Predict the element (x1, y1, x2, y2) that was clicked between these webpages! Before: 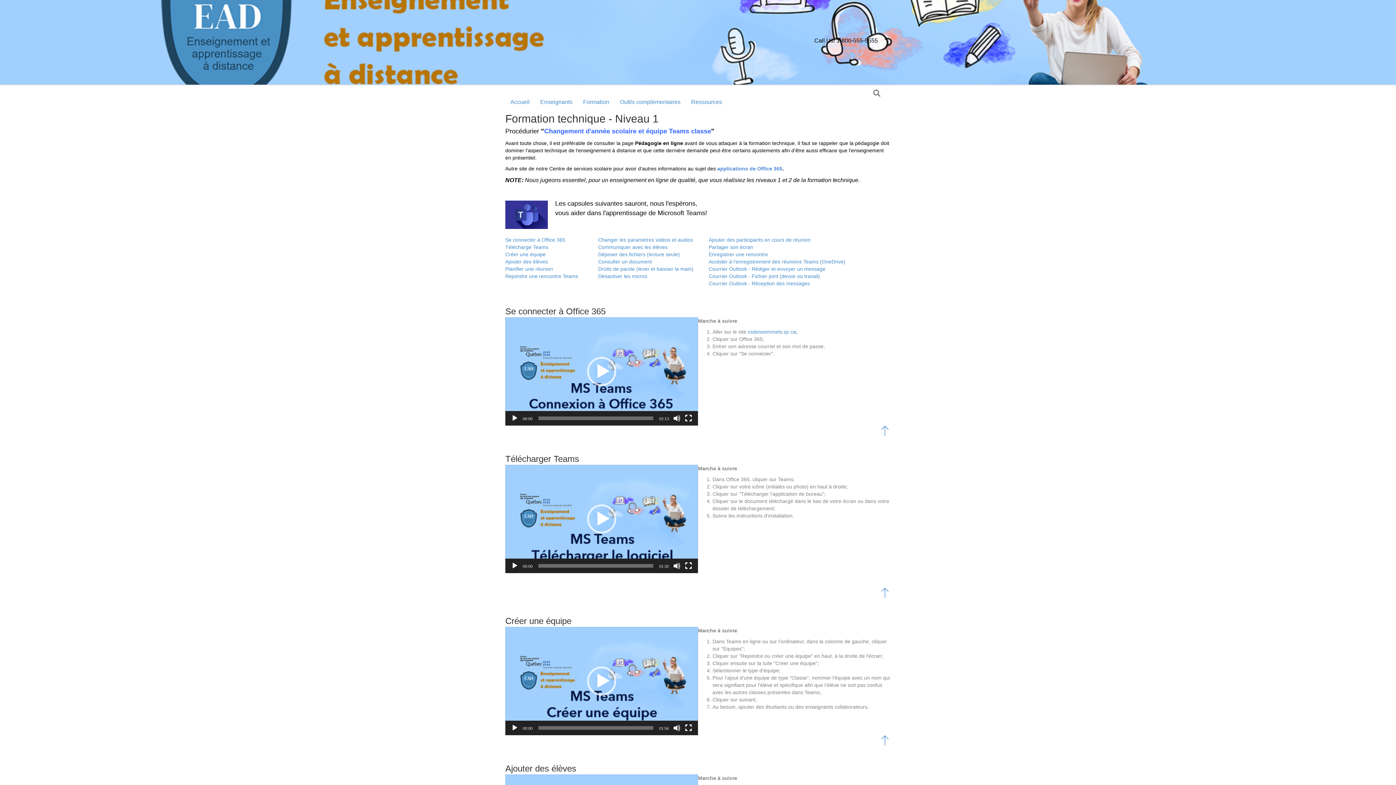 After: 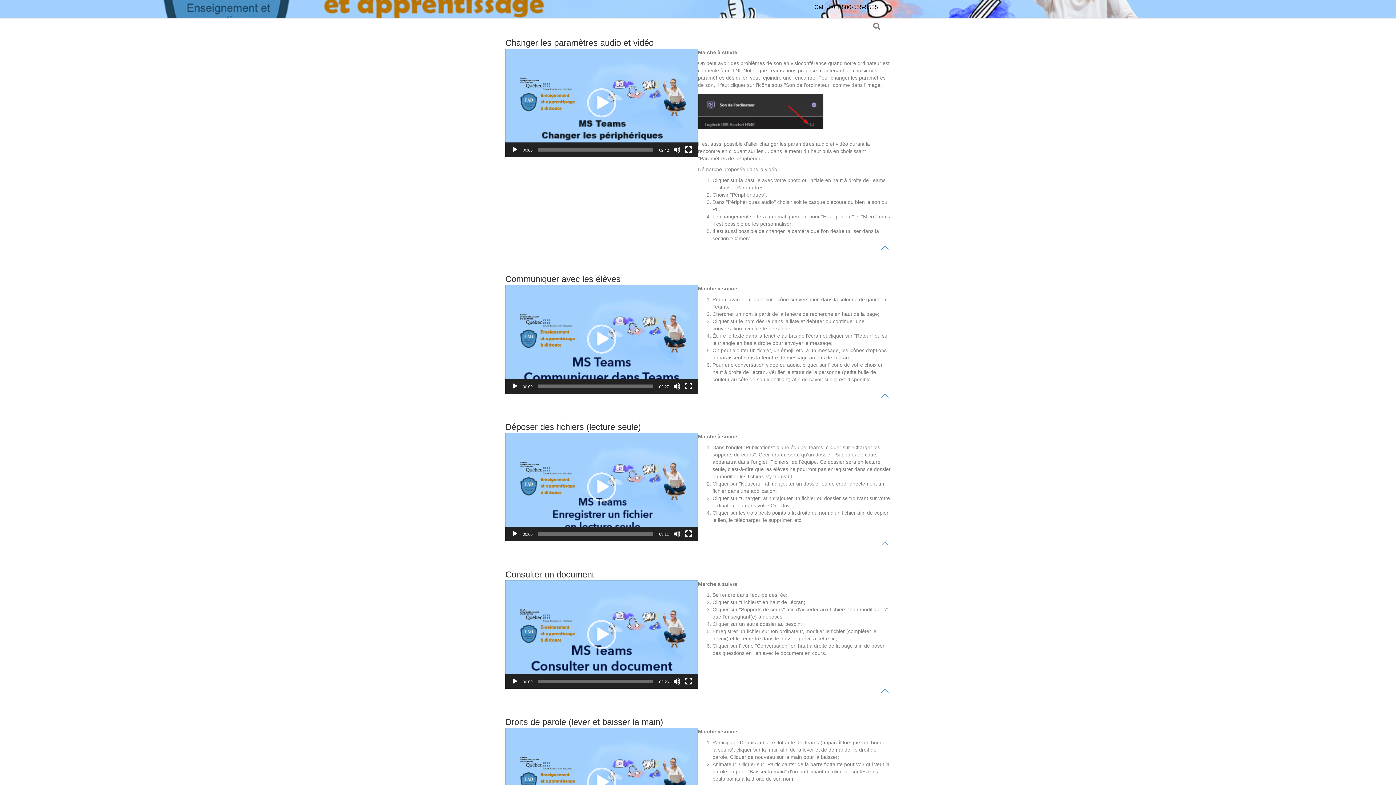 Action: label: Changer les paramètres vidéos et audios bbox: (598, 237, 693, 242)